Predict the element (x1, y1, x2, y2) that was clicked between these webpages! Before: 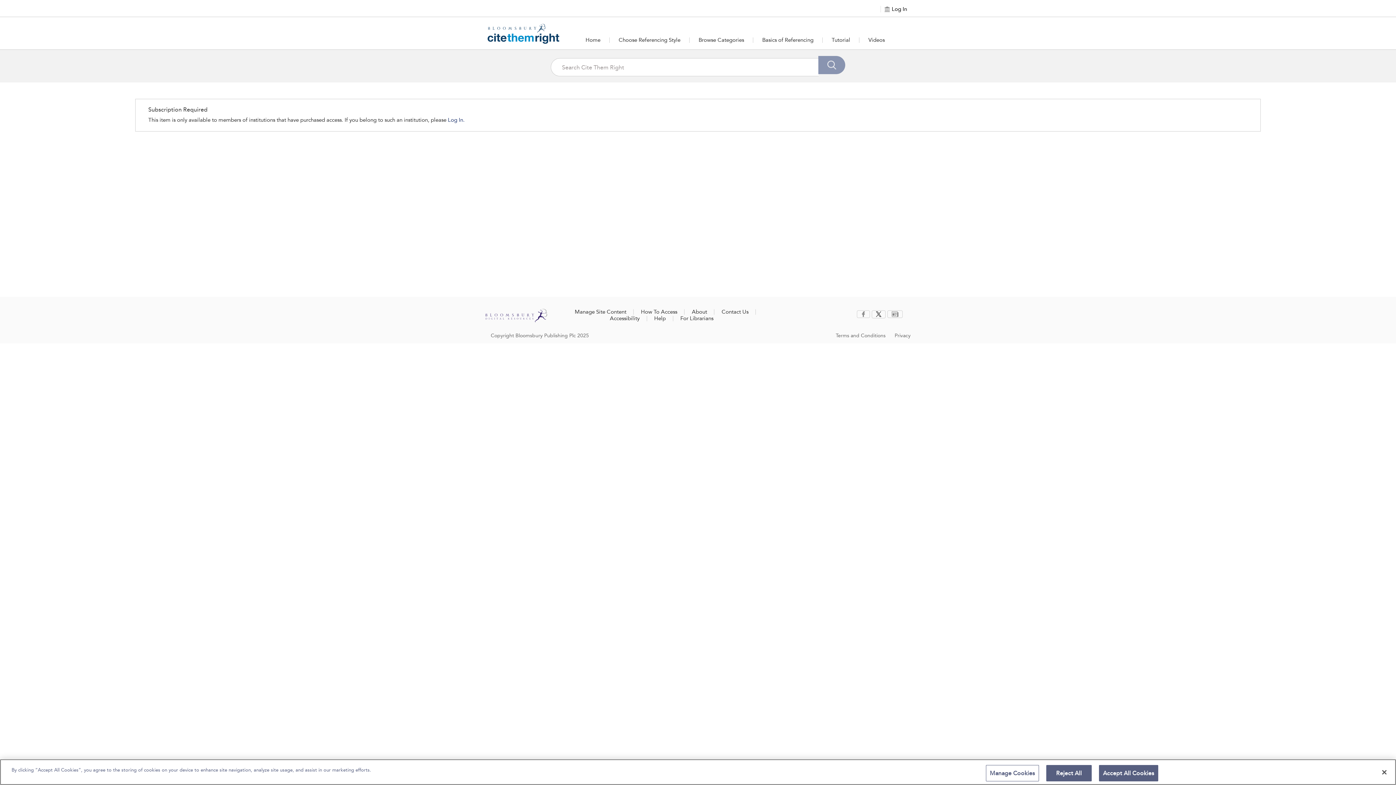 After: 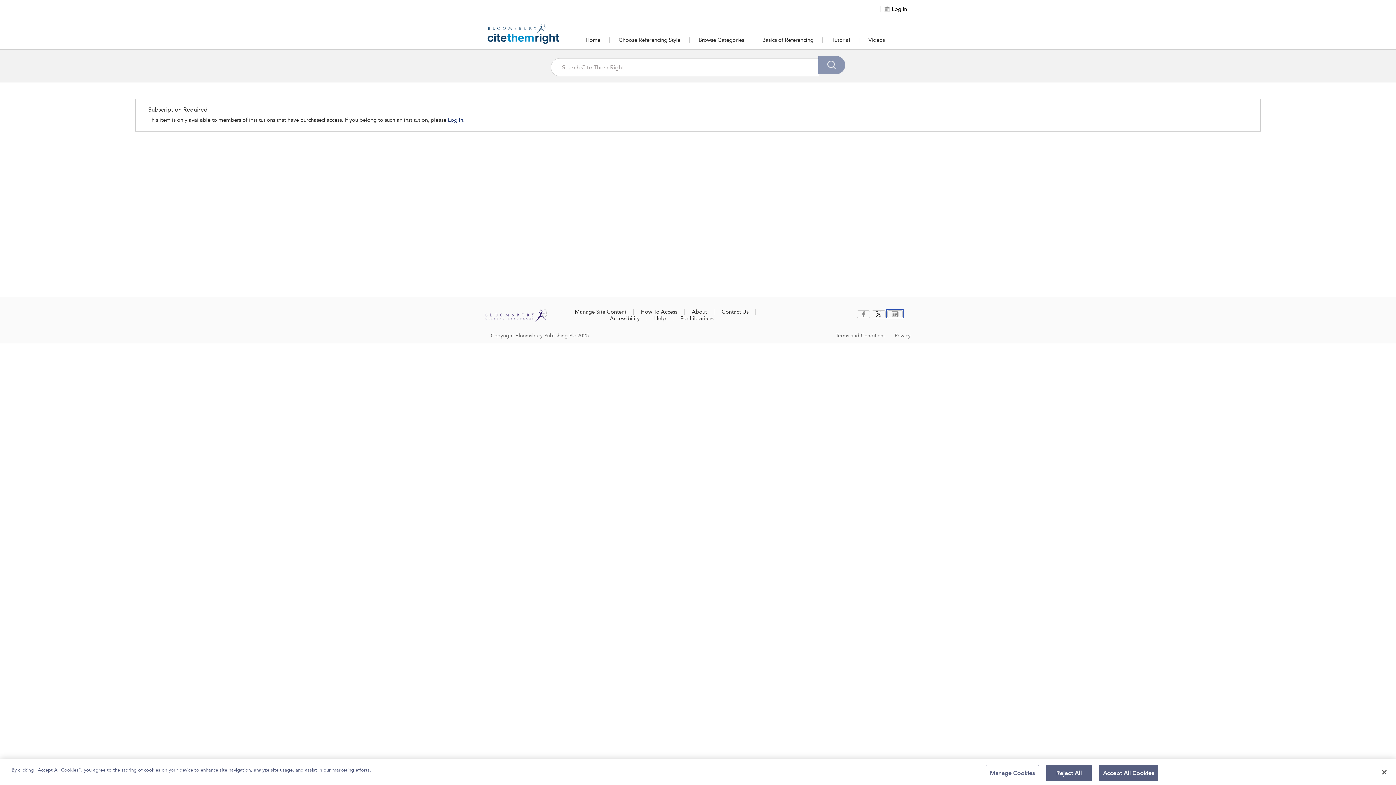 Action: bbox: (888, 310, 902, 317)